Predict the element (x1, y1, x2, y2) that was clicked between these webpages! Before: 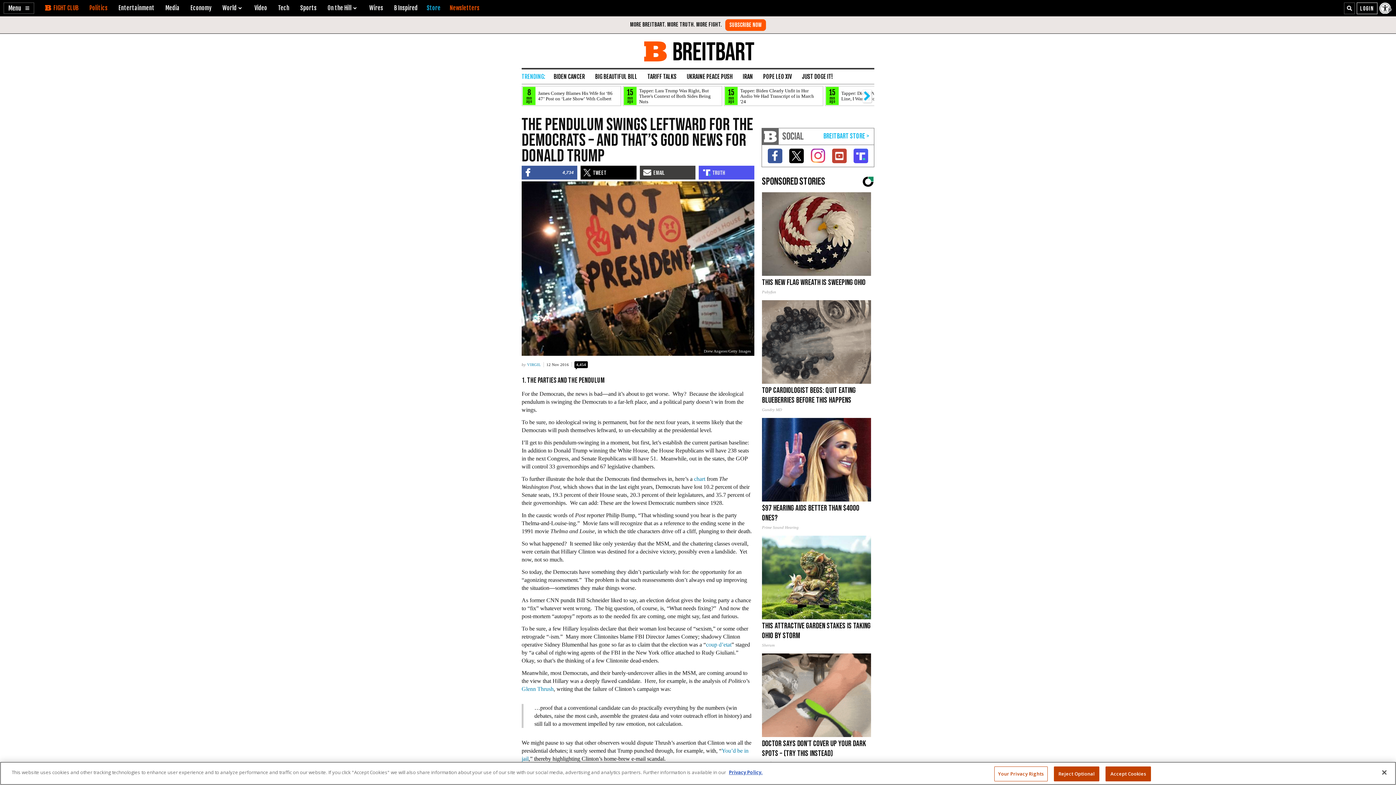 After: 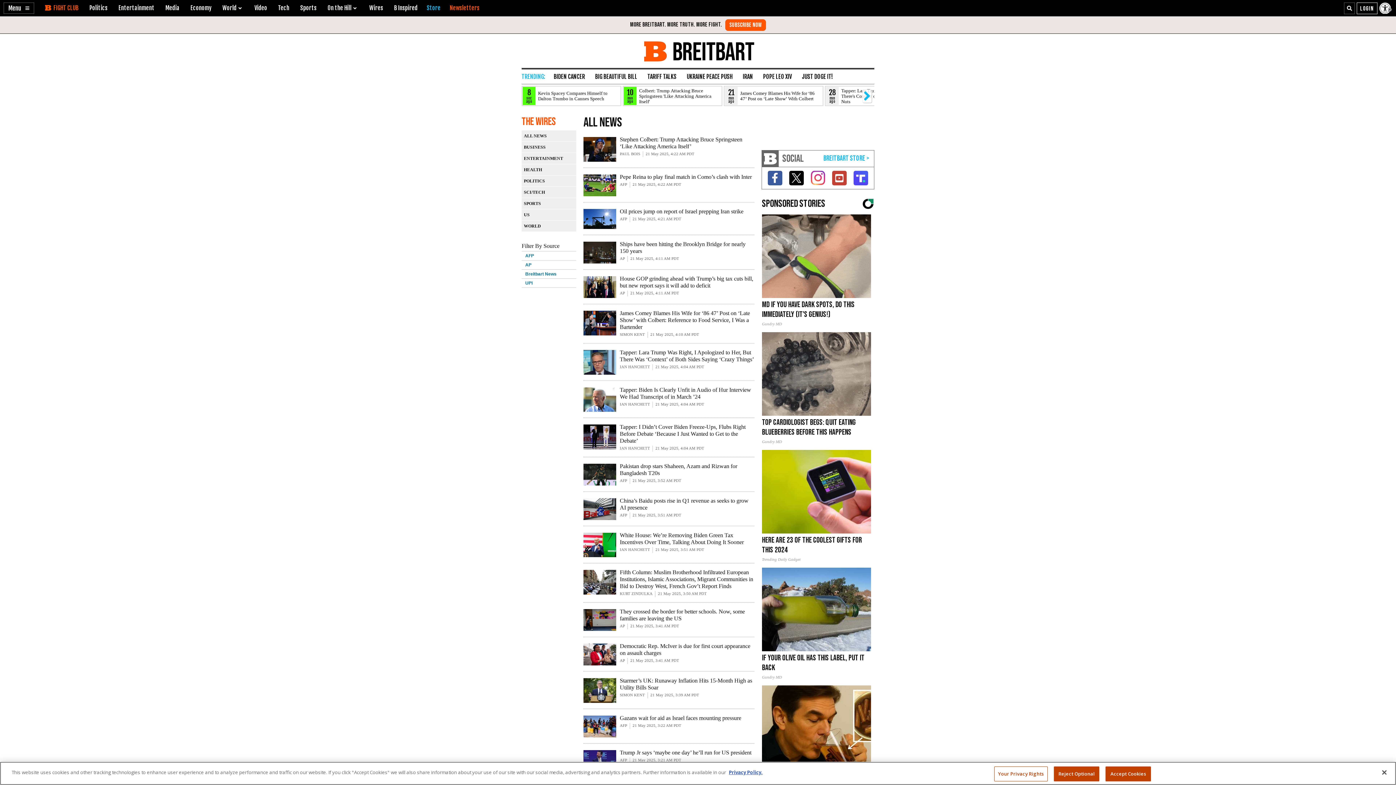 Action: bbox: (369, 4, 383, 11) label: Wires